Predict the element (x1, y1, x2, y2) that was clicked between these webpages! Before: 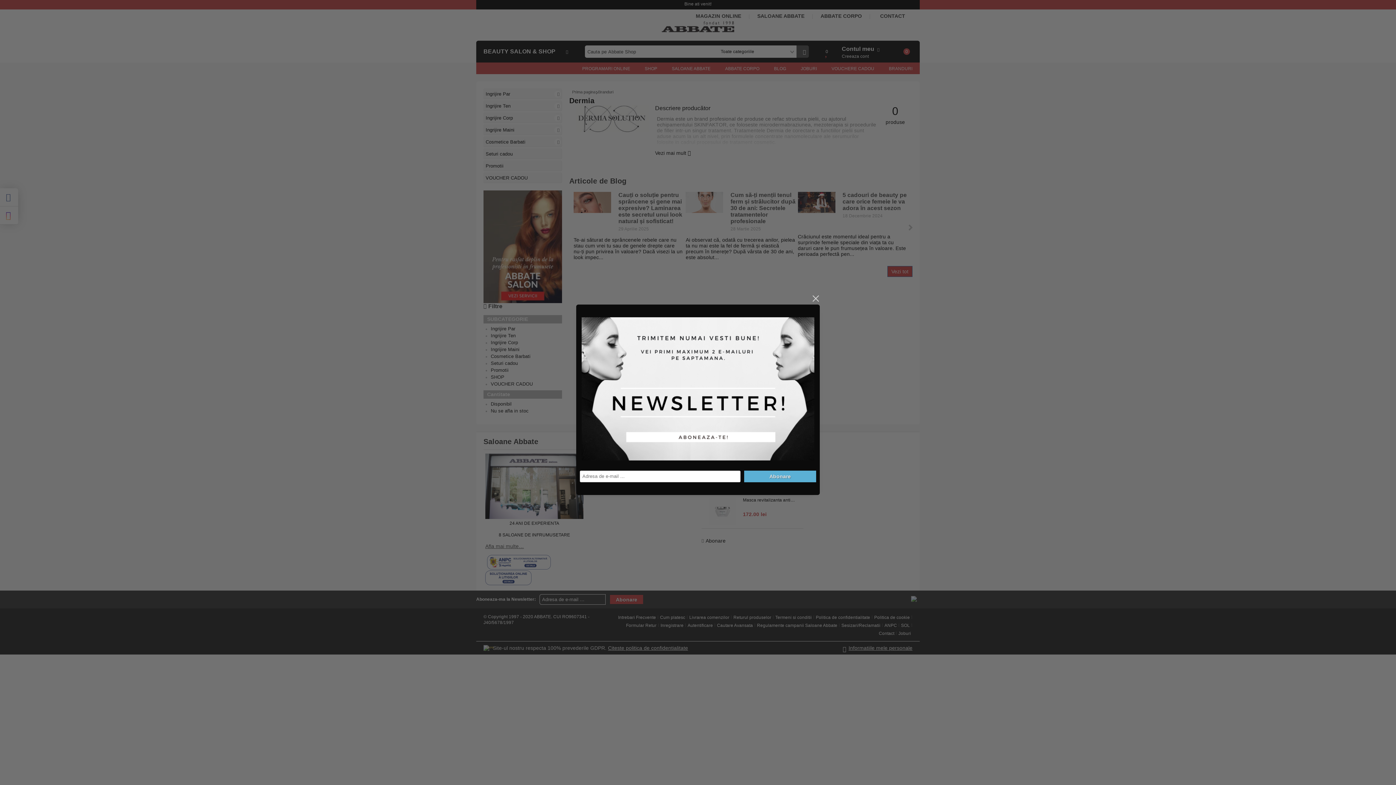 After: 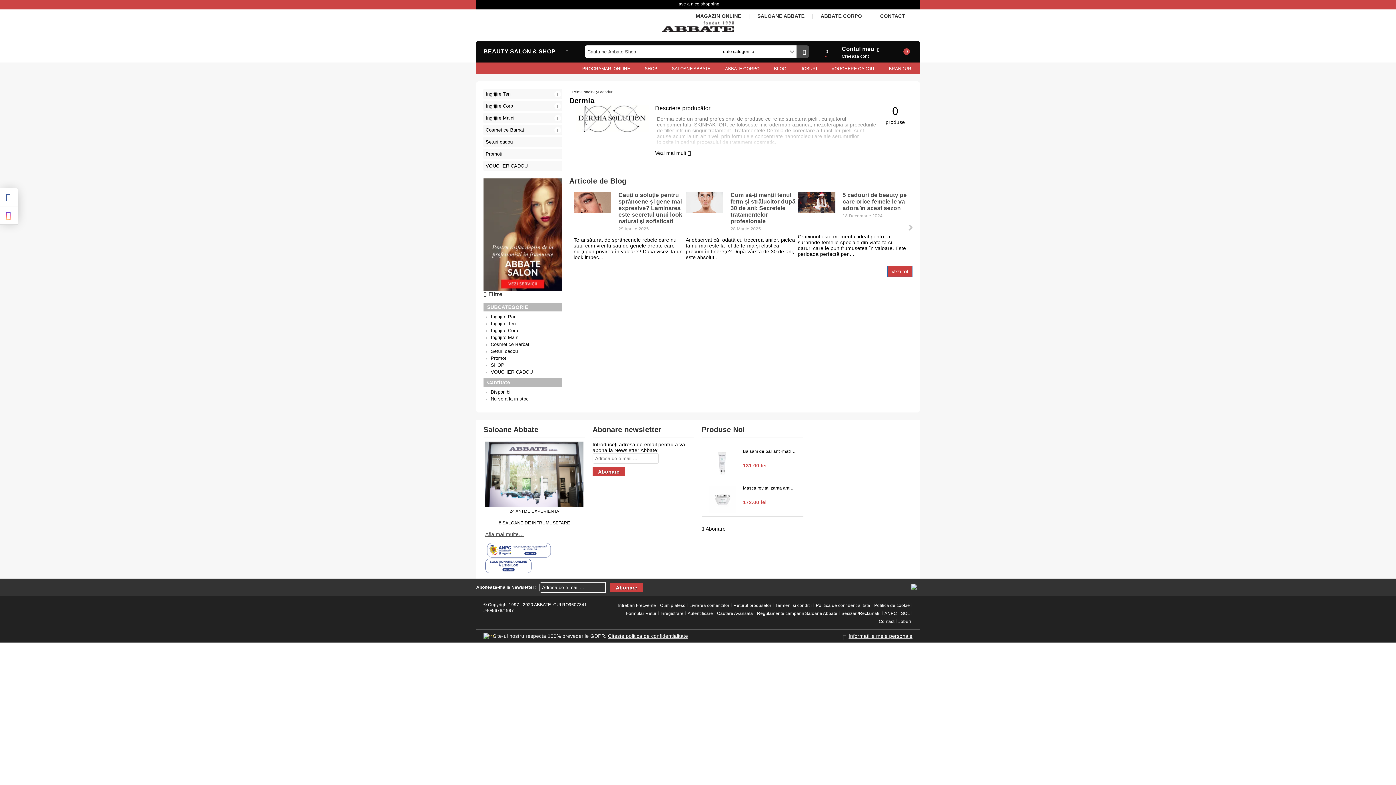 Action: label: close bbox: (811, 294, 820, 303)